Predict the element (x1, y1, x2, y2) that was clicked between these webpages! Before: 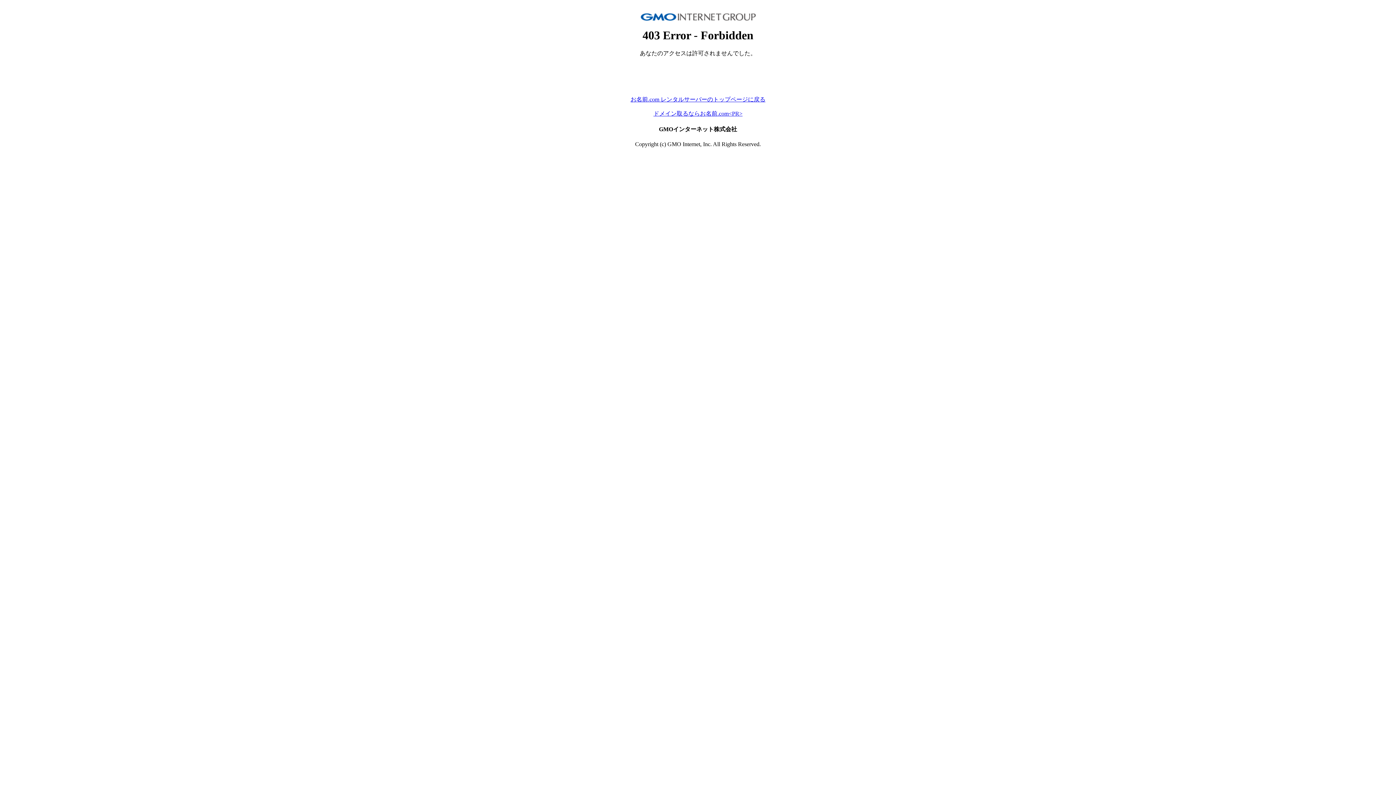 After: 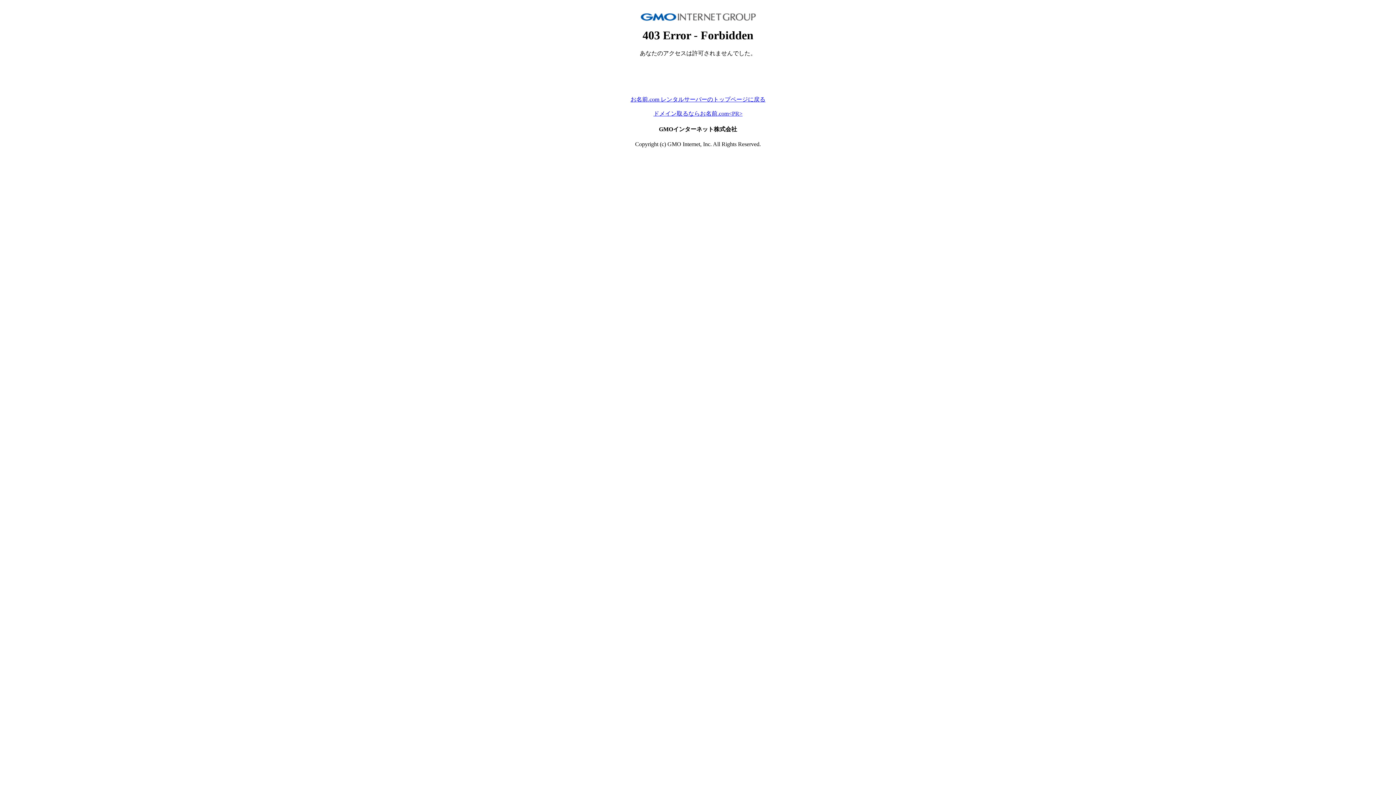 Action: bbox: (653, 110, 742, 116) label: ドメイン取るならお名前.com<PR>